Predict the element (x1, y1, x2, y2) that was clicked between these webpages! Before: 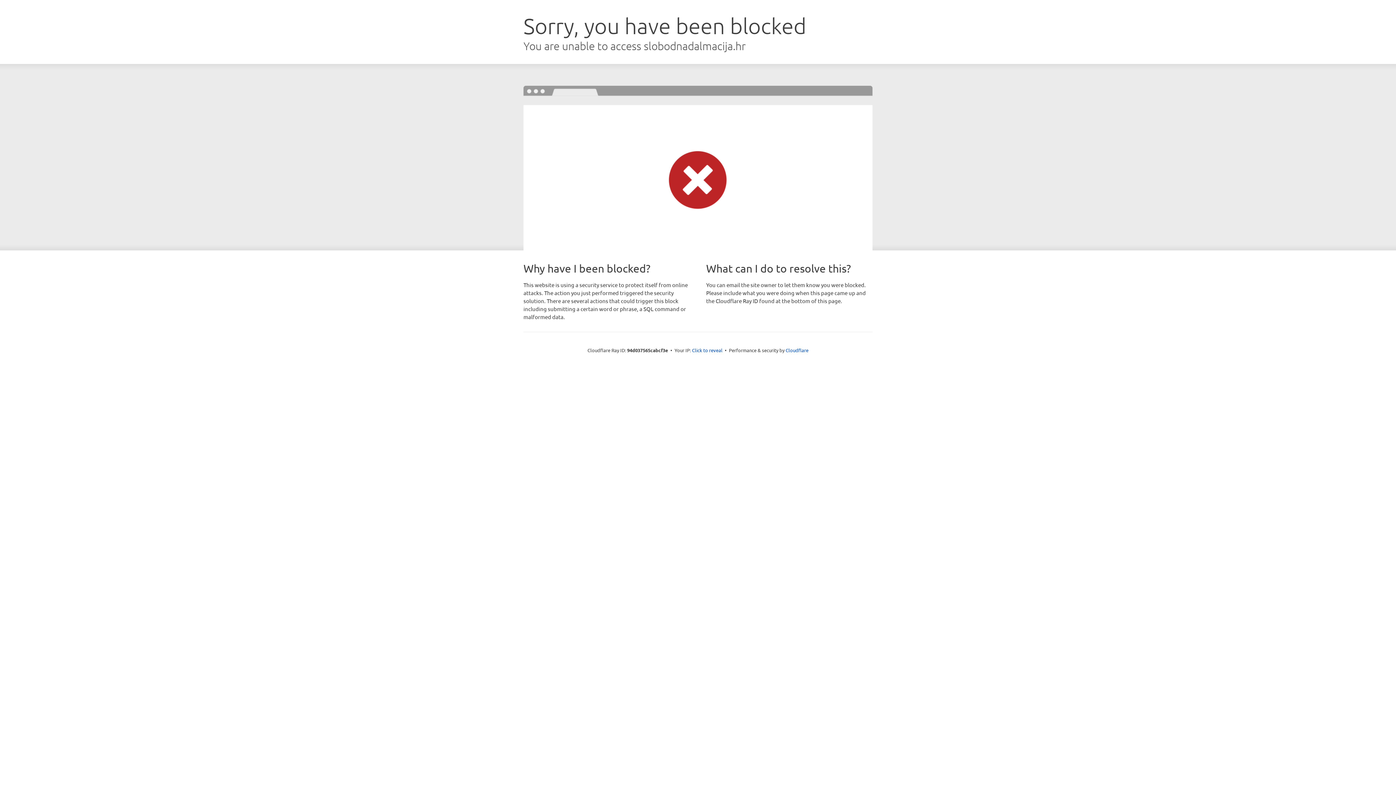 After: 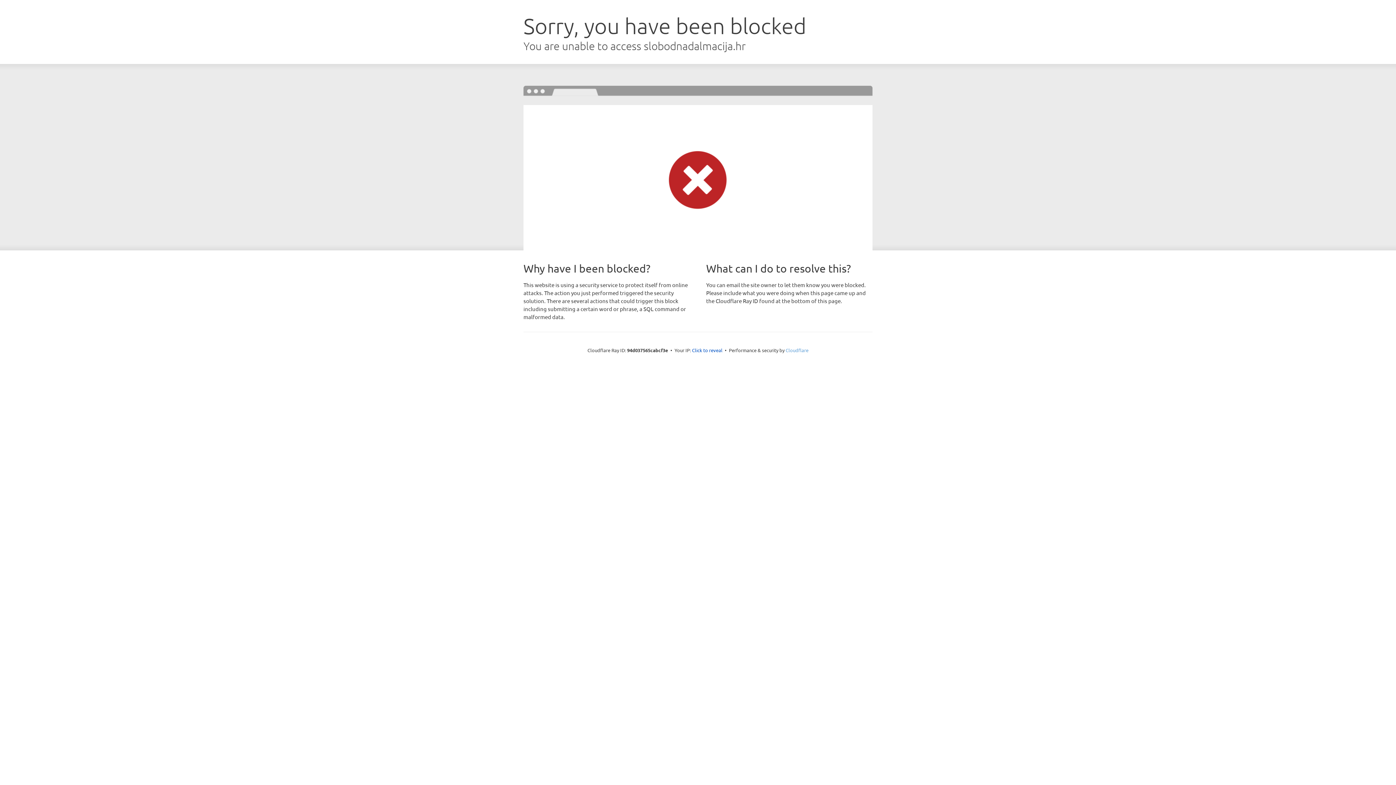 Action: bbox: (785, 347, 808, 353) label: Cloudflare